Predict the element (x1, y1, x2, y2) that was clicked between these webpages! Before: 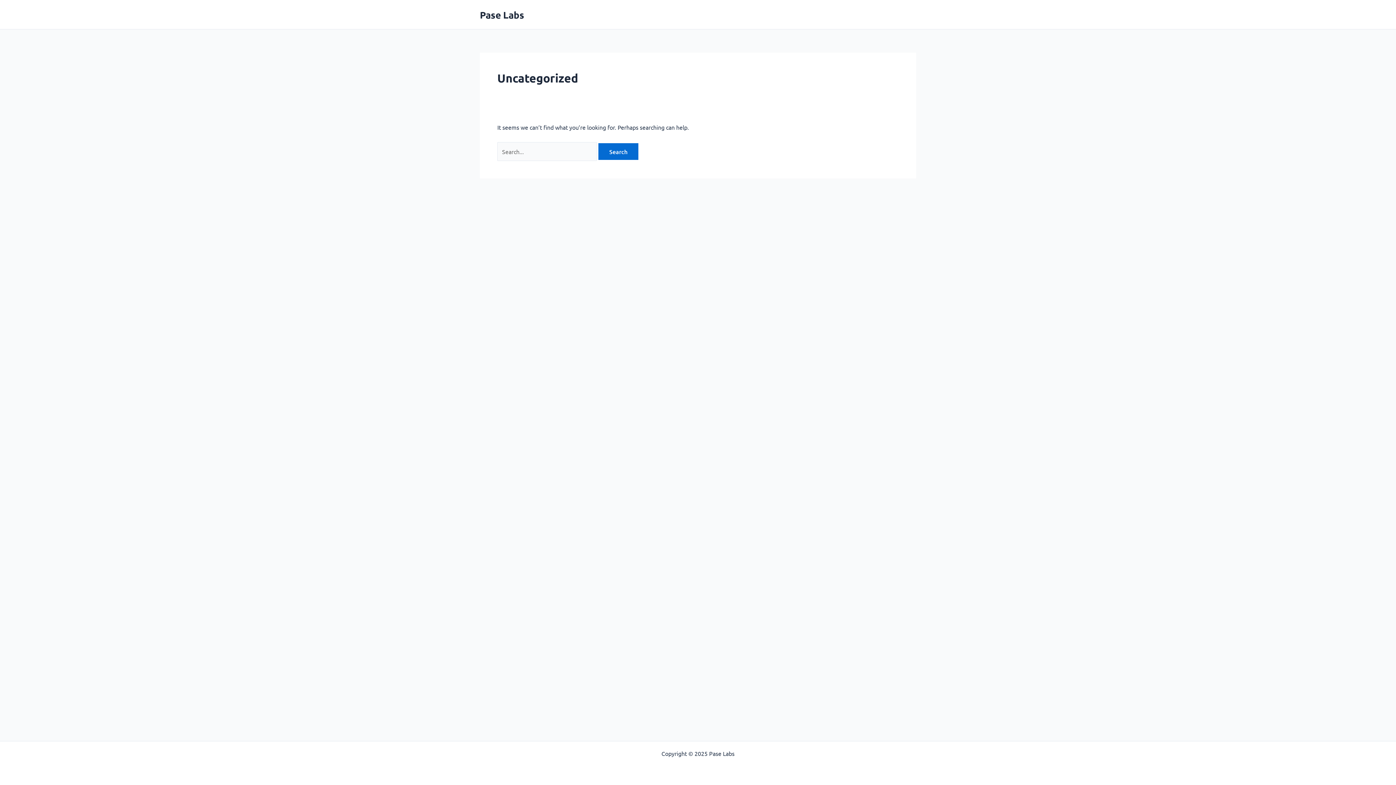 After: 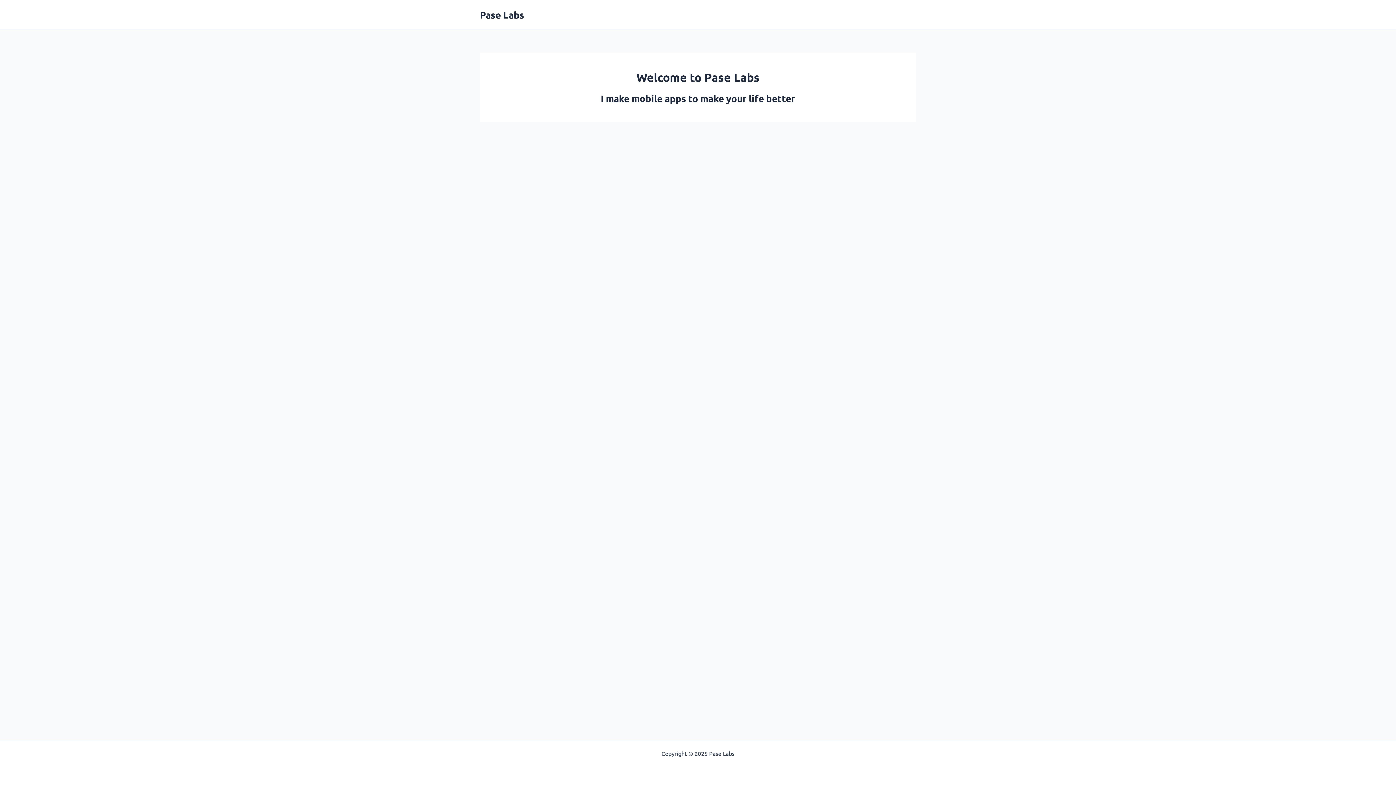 Action: label: Pase Labs bbox: (480, 8, 524, 20)